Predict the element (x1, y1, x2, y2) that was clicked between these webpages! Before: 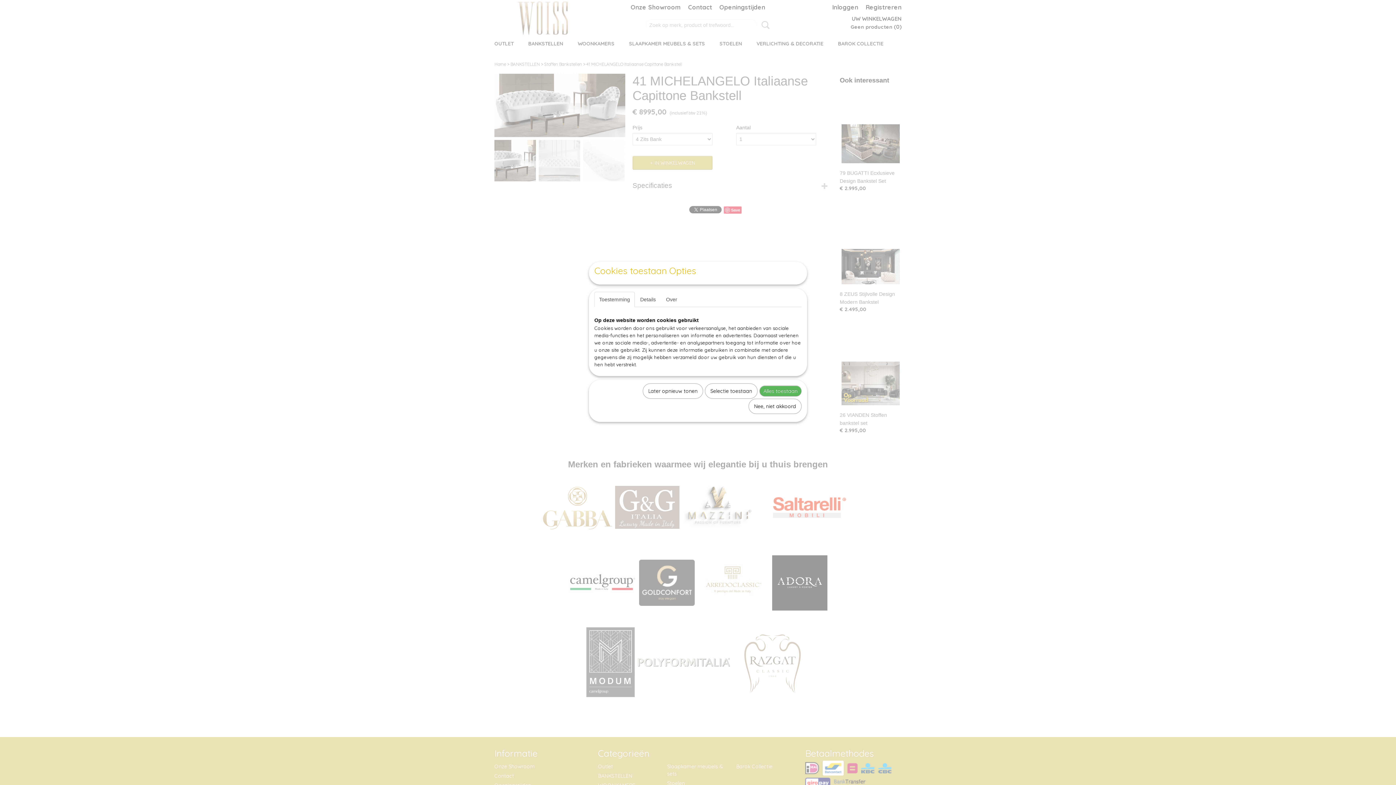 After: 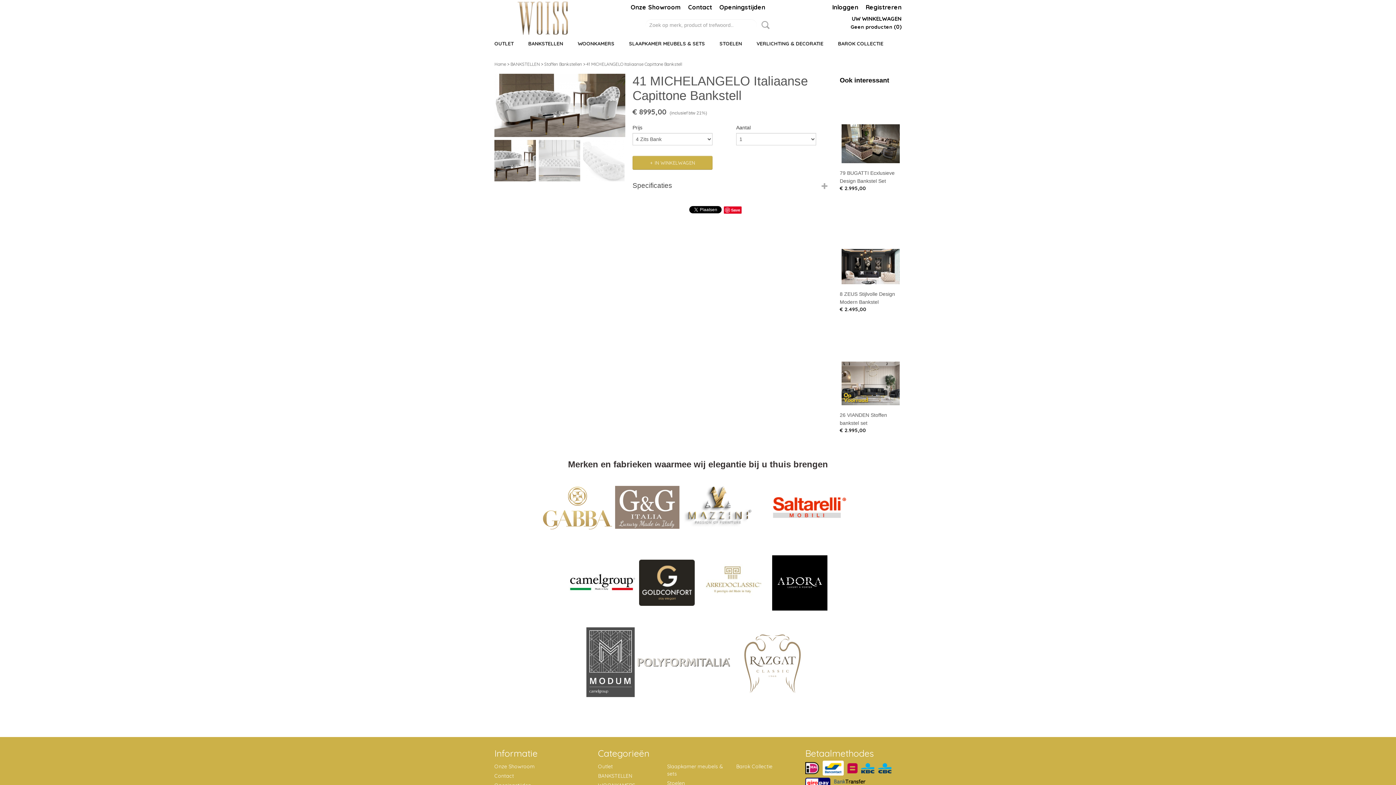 Action: bbox: (705, 383, 757, 398) label: Selectie toestaan